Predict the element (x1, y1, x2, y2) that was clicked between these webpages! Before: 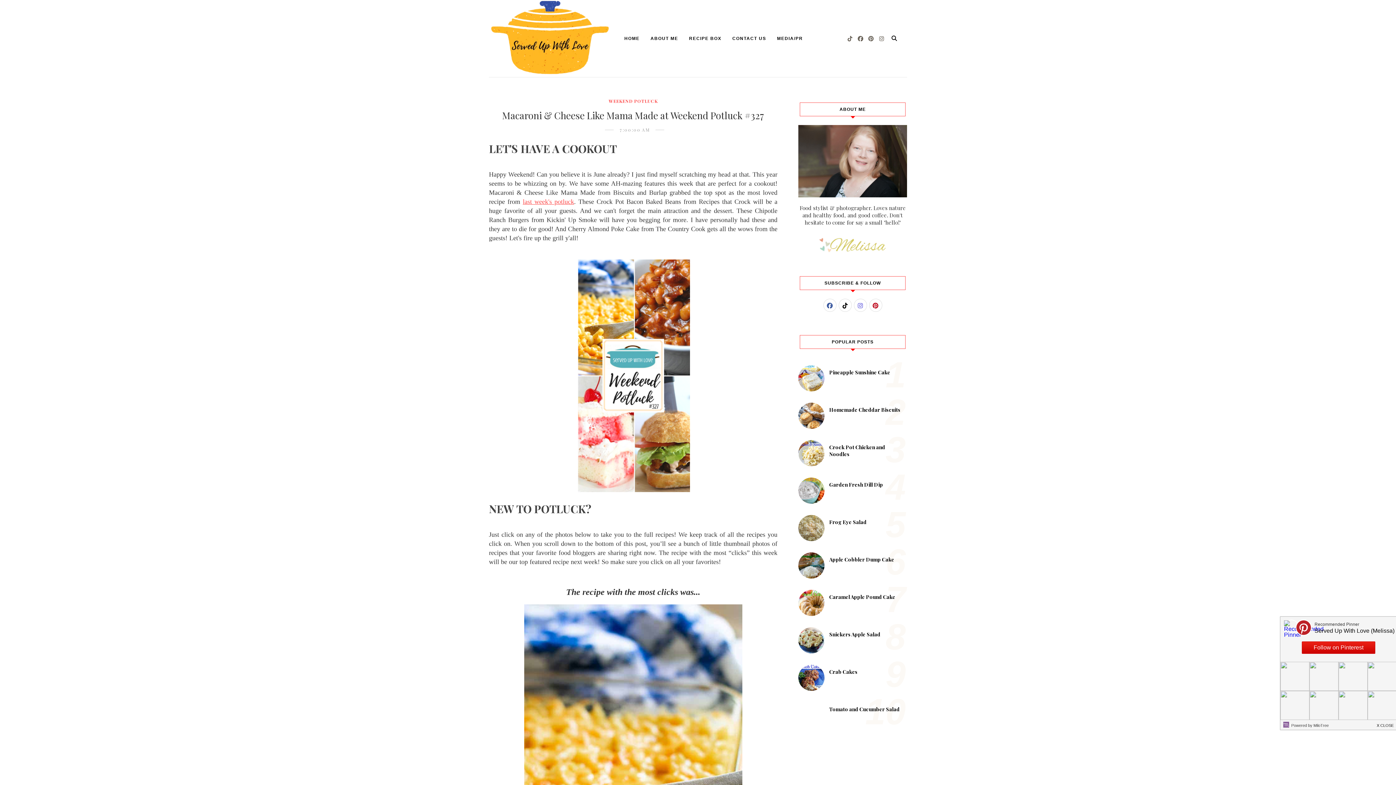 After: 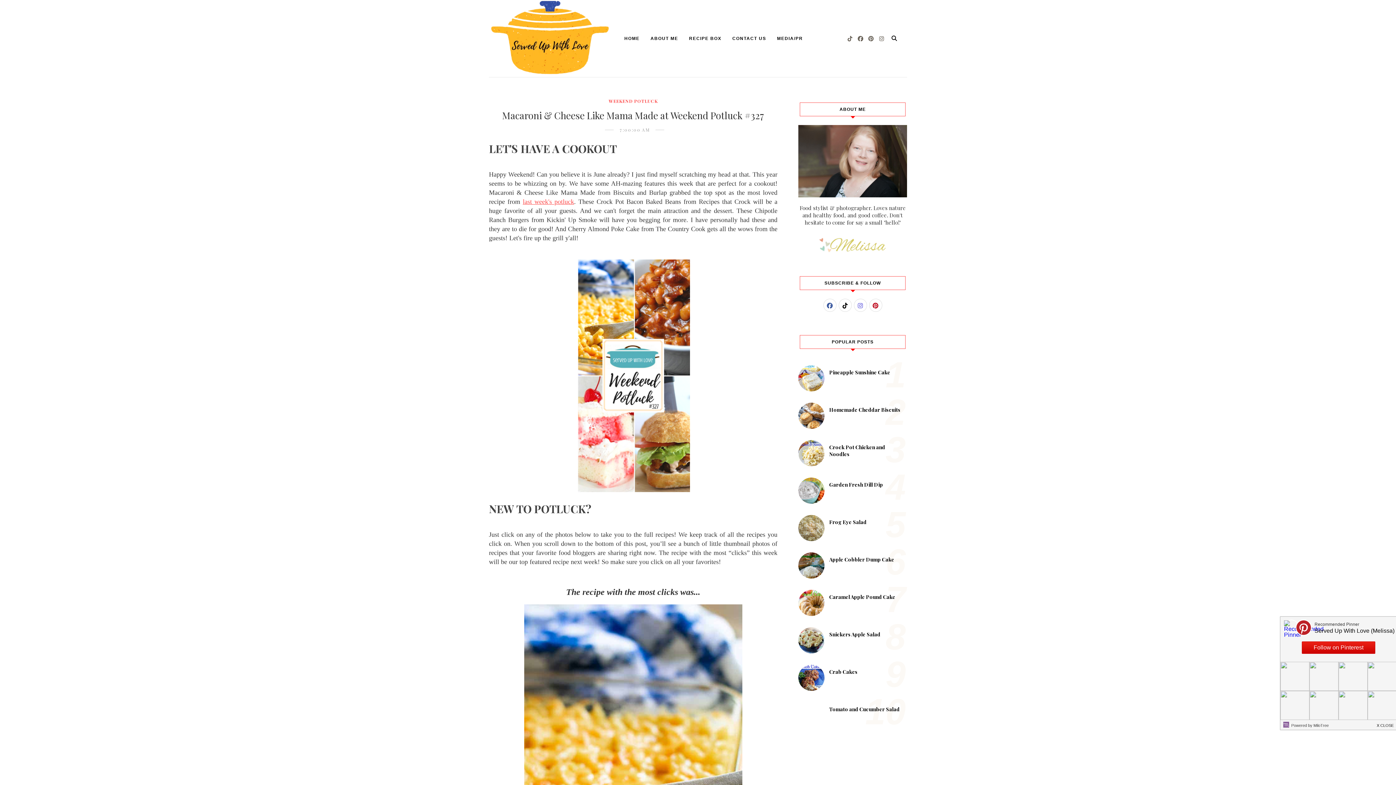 Action: bbox: (858, 34, 863, 42)